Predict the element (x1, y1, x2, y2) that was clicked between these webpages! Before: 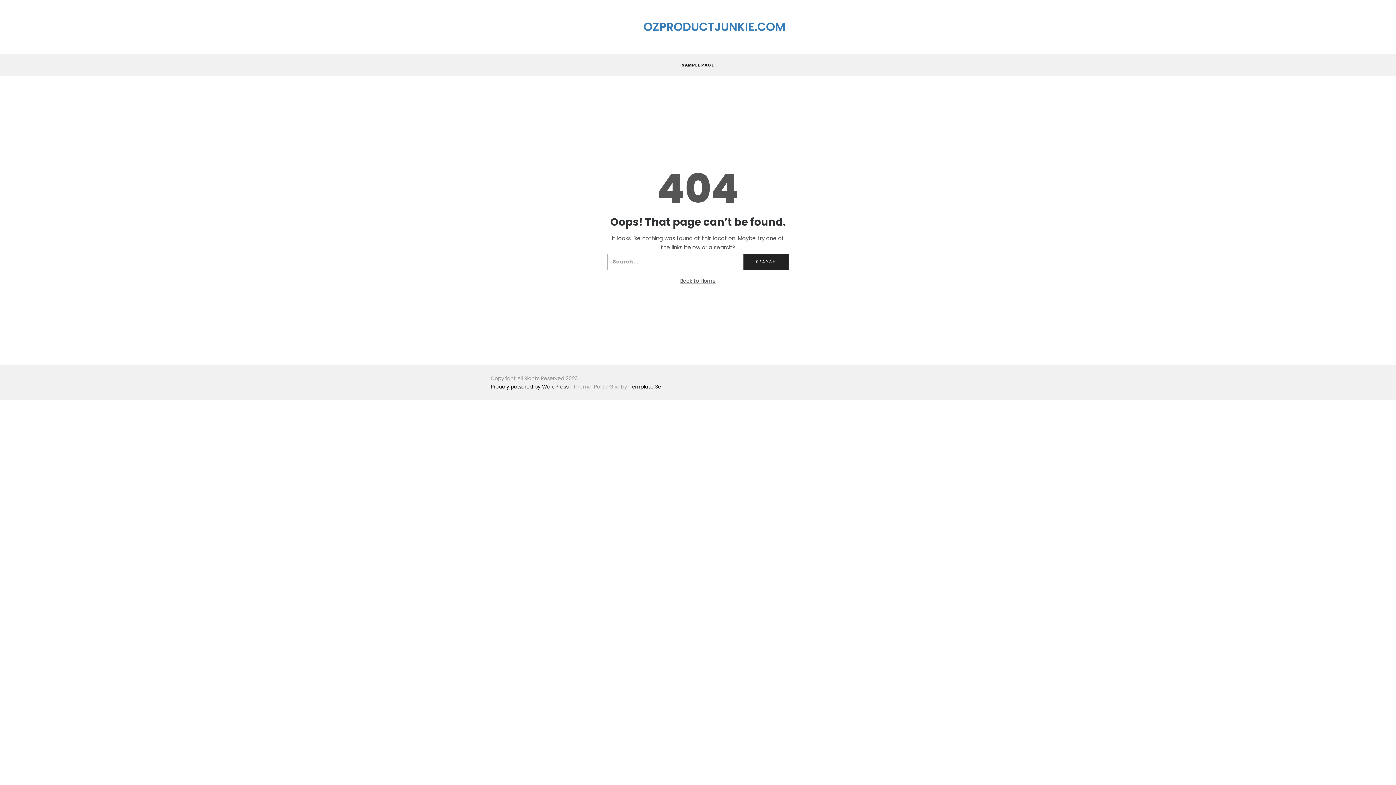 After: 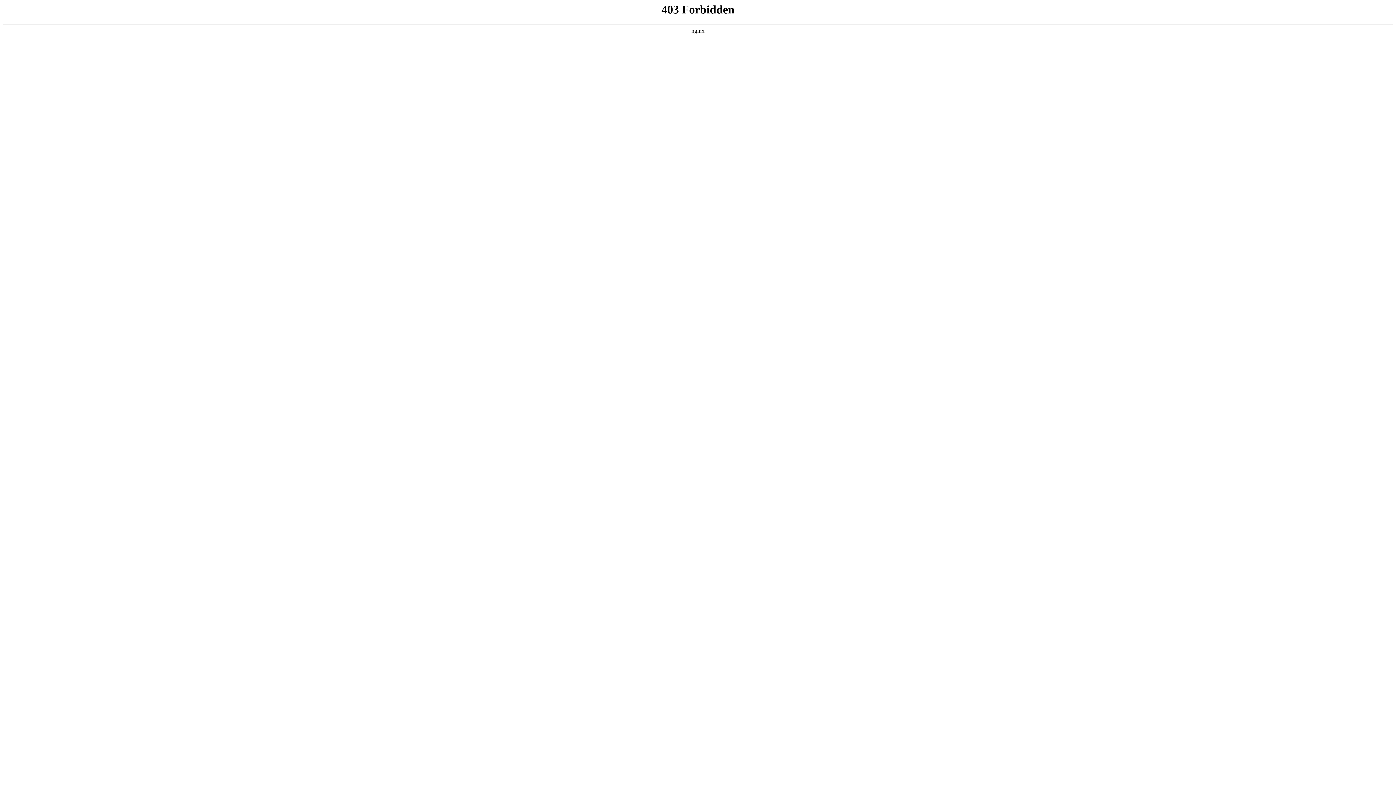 Action: label: Proudly powered by WordPress  bbox: (490, 383, 570, 390)